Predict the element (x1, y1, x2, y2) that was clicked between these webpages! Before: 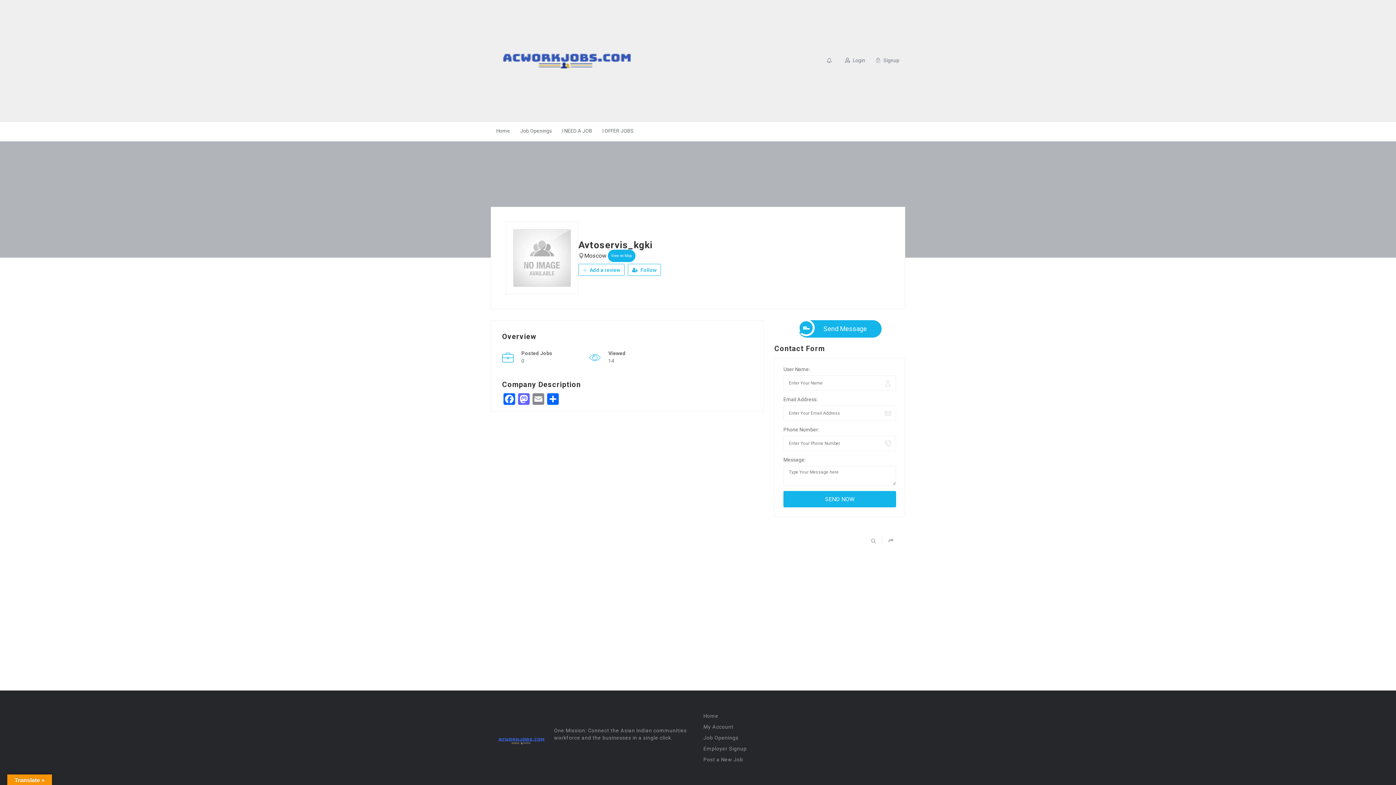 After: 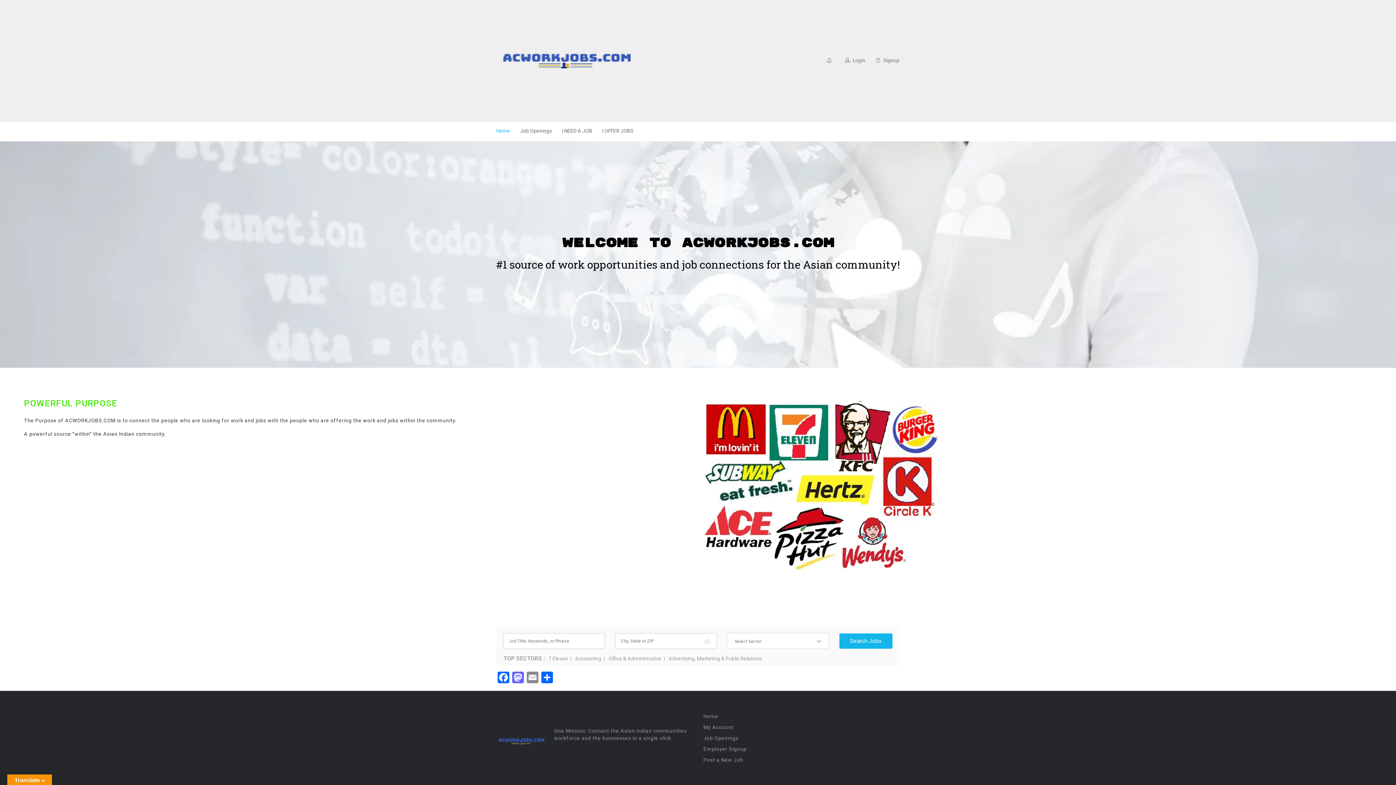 Action: bbox: (496, 4, 637, 117)